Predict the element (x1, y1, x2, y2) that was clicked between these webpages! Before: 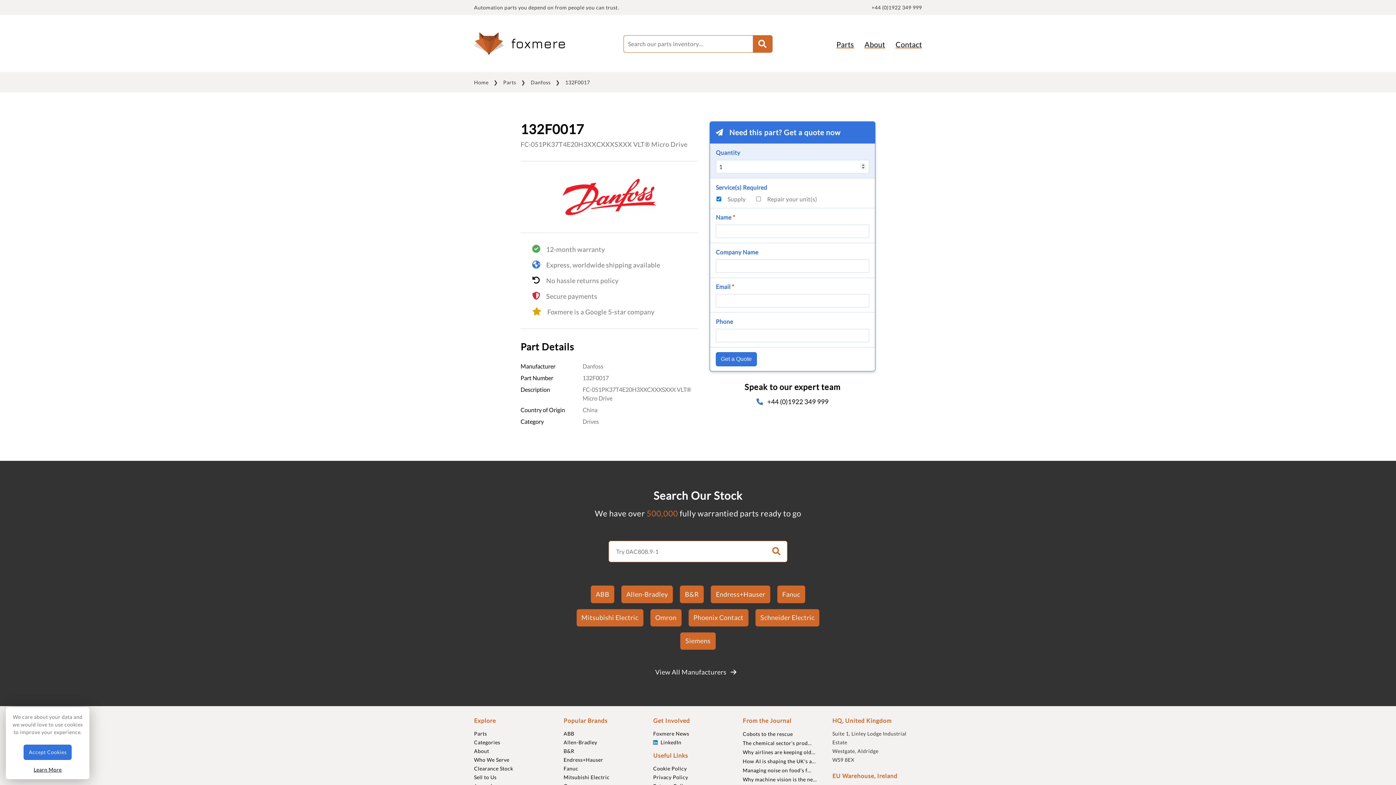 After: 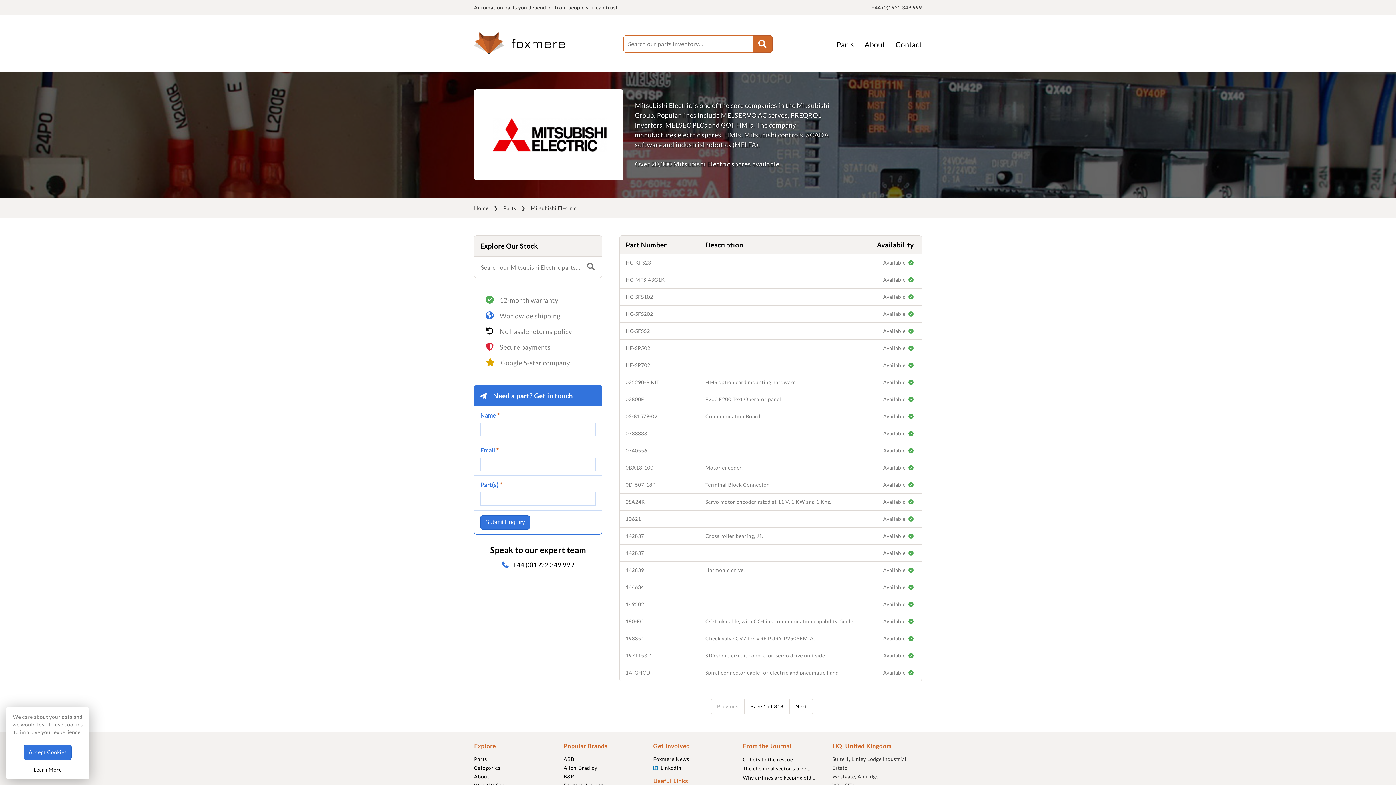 Action: bbox: (576, 609, 643, 626) label: Mitsubishi Electric